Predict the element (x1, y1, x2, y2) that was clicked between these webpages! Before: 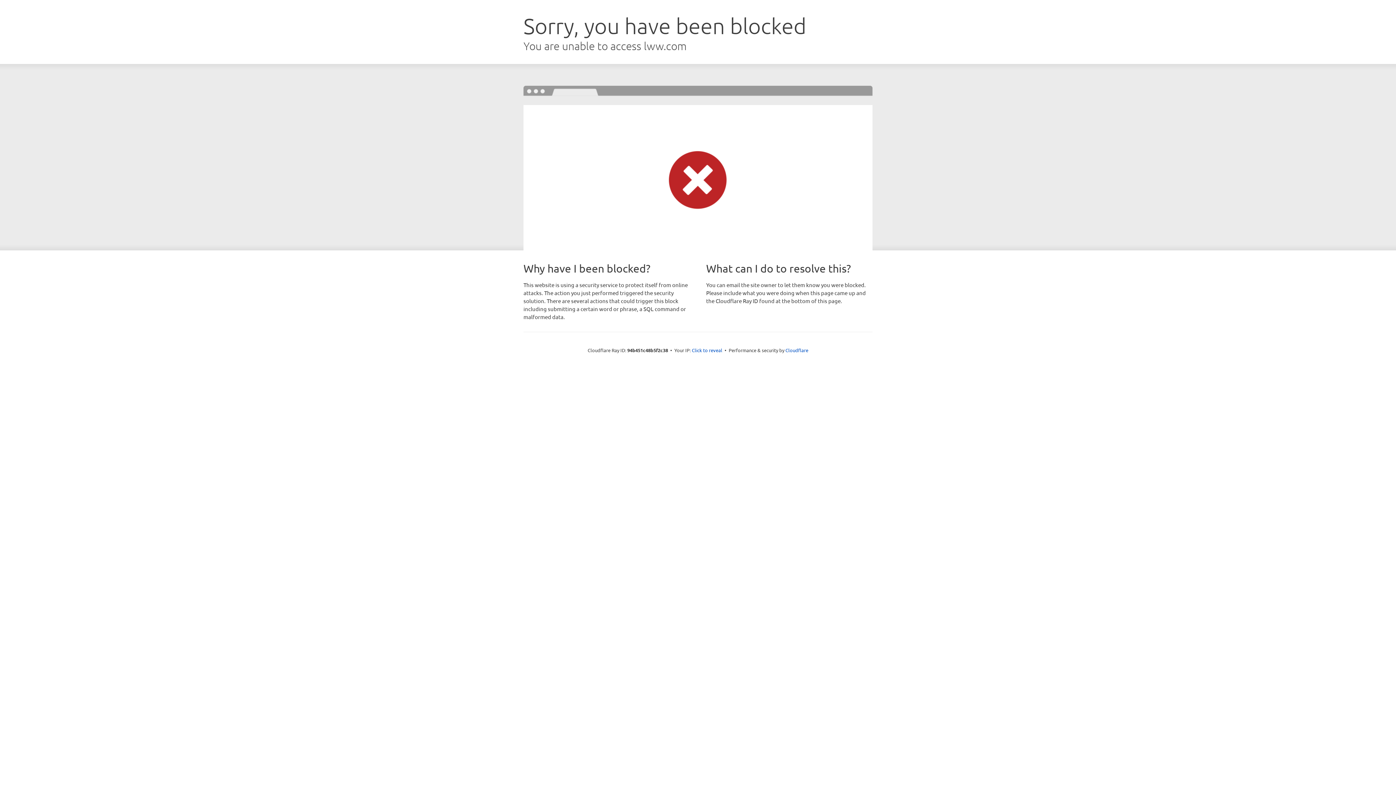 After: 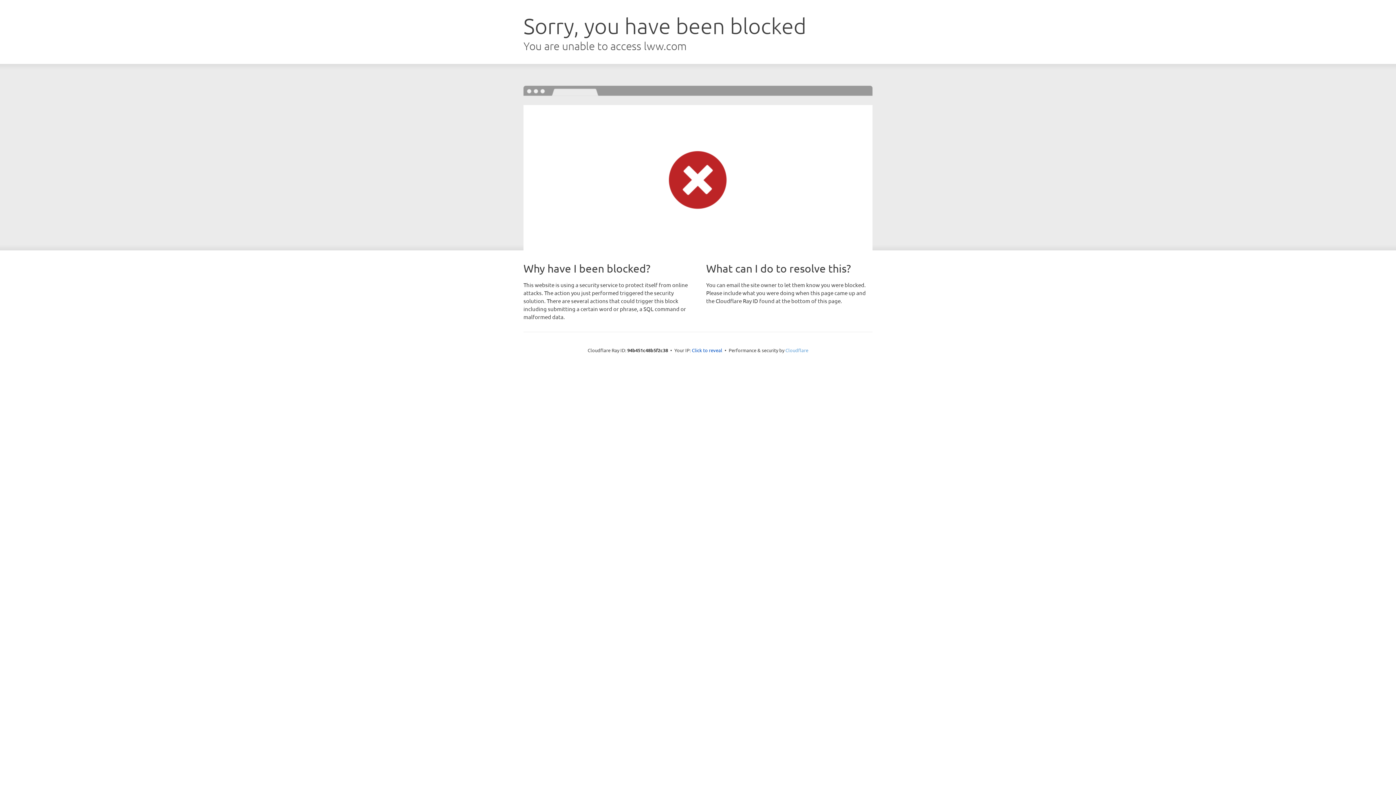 Action: bbox: (785, 347, 808, 353) label: Cloudflare